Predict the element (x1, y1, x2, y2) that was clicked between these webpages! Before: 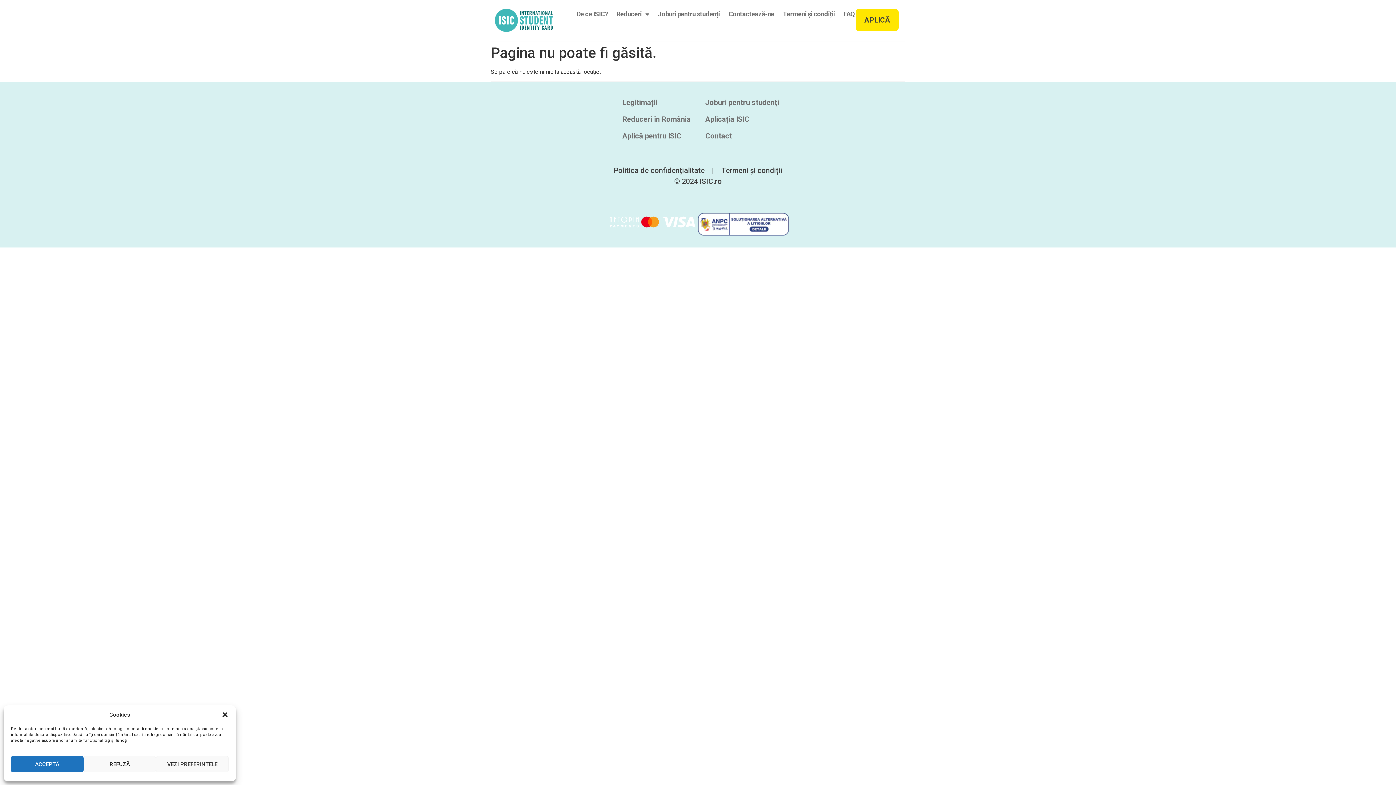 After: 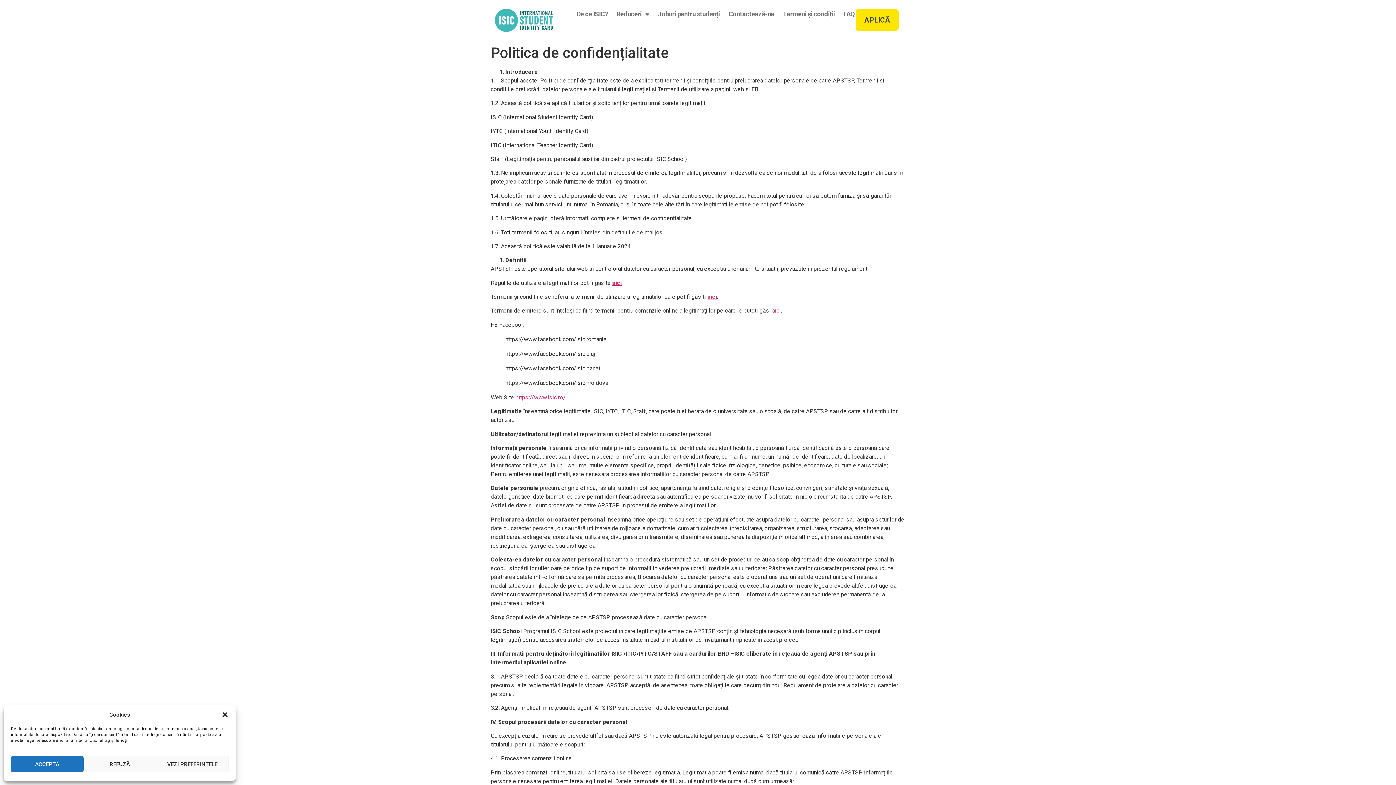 Action: label: Politica de confidențialitate bbox: (614, 166, 704, 175)